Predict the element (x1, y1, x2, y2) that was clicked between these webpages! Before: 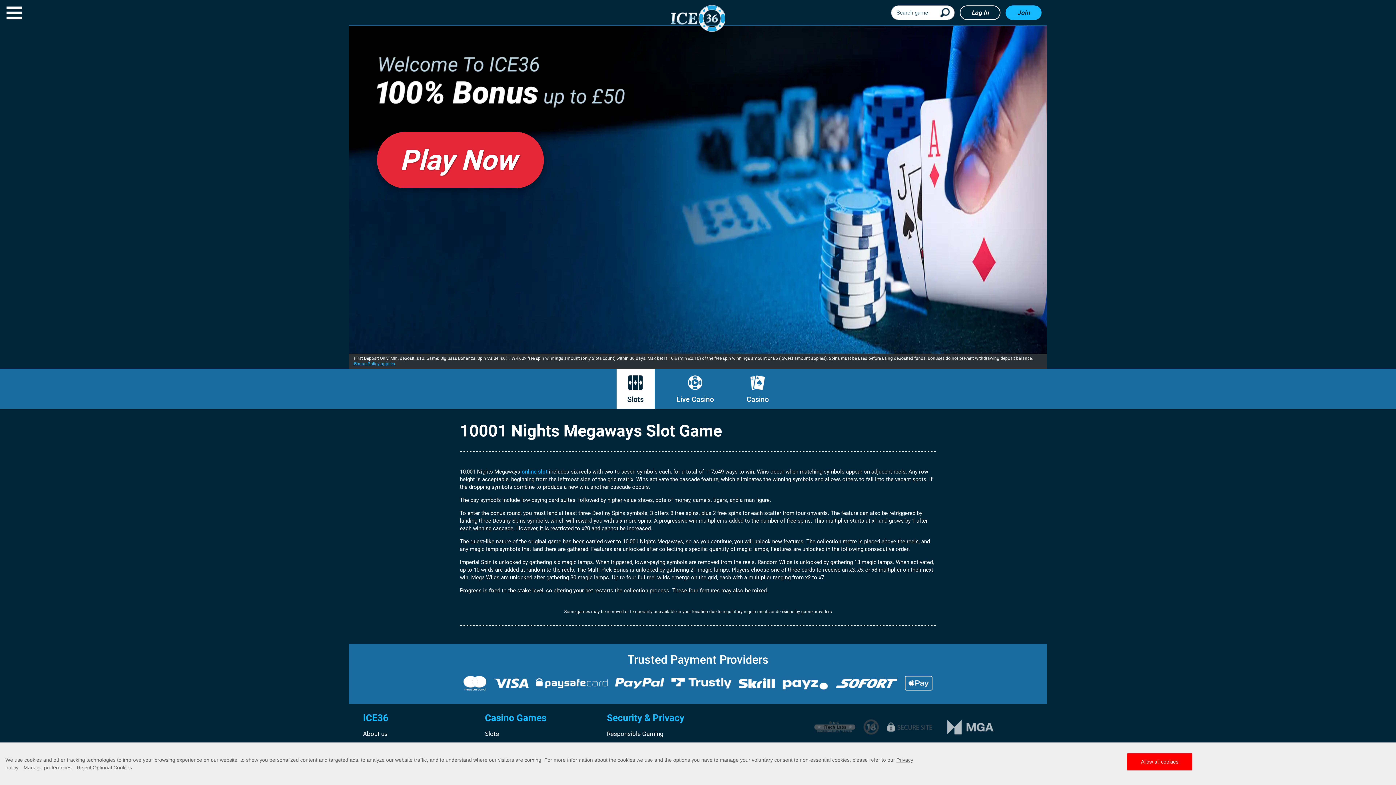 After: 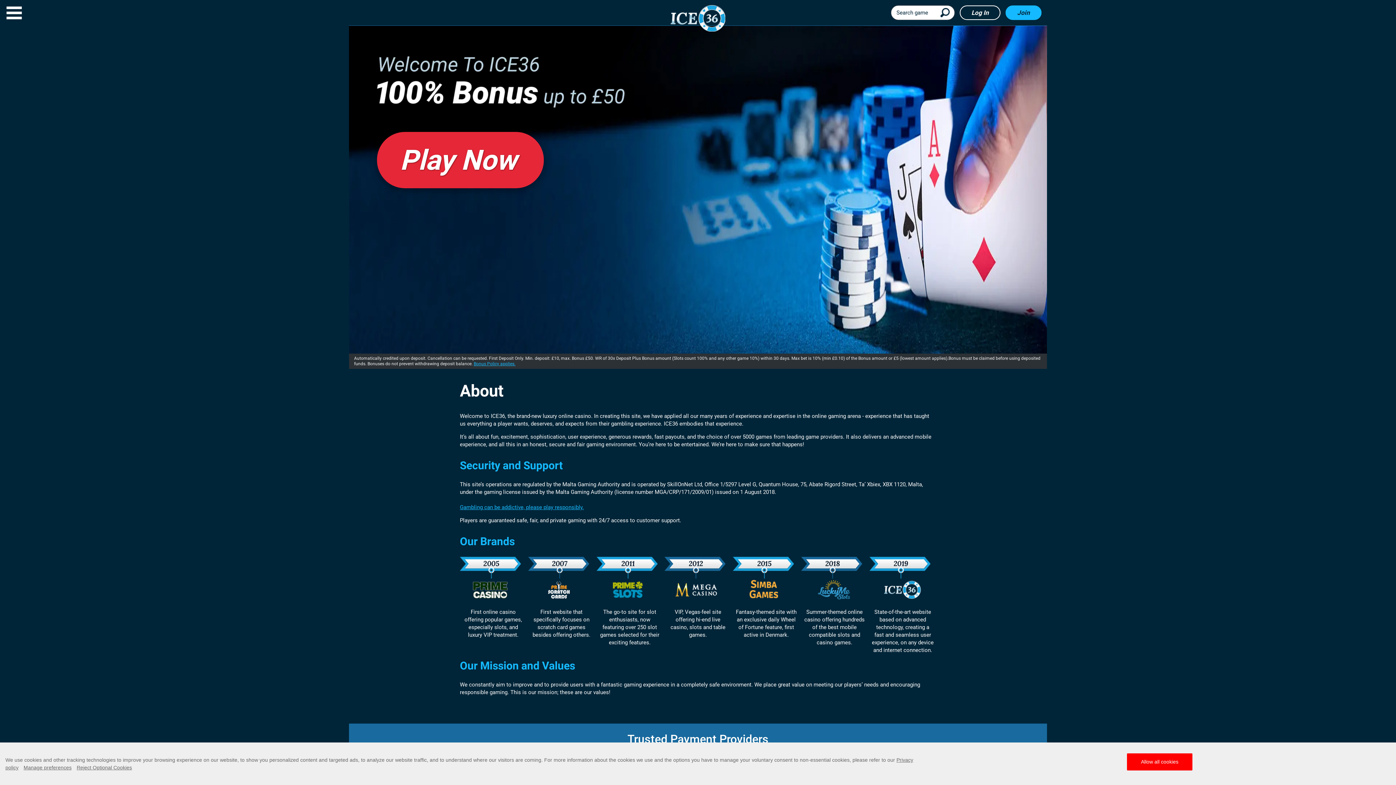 Action: bbox: (363, 730, 387, 737) label: About us